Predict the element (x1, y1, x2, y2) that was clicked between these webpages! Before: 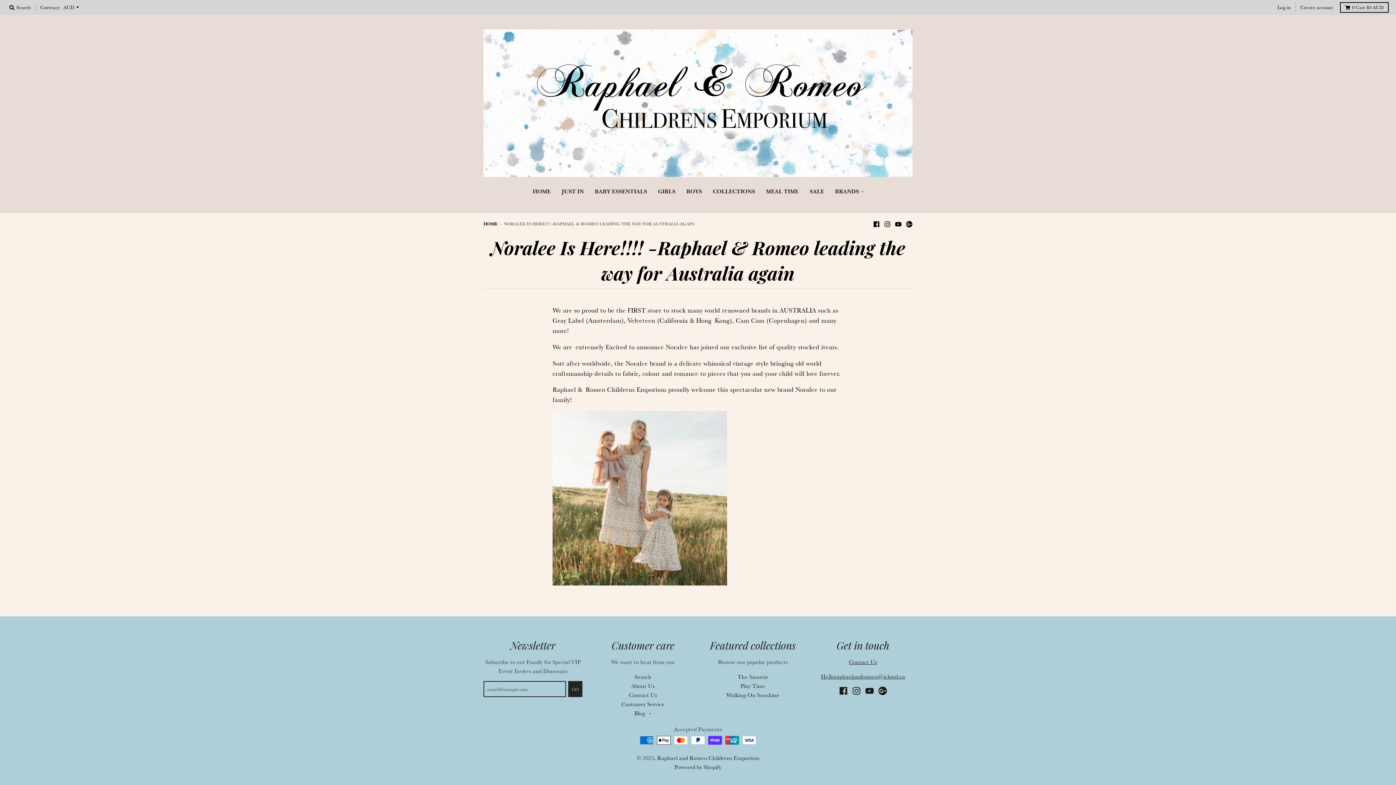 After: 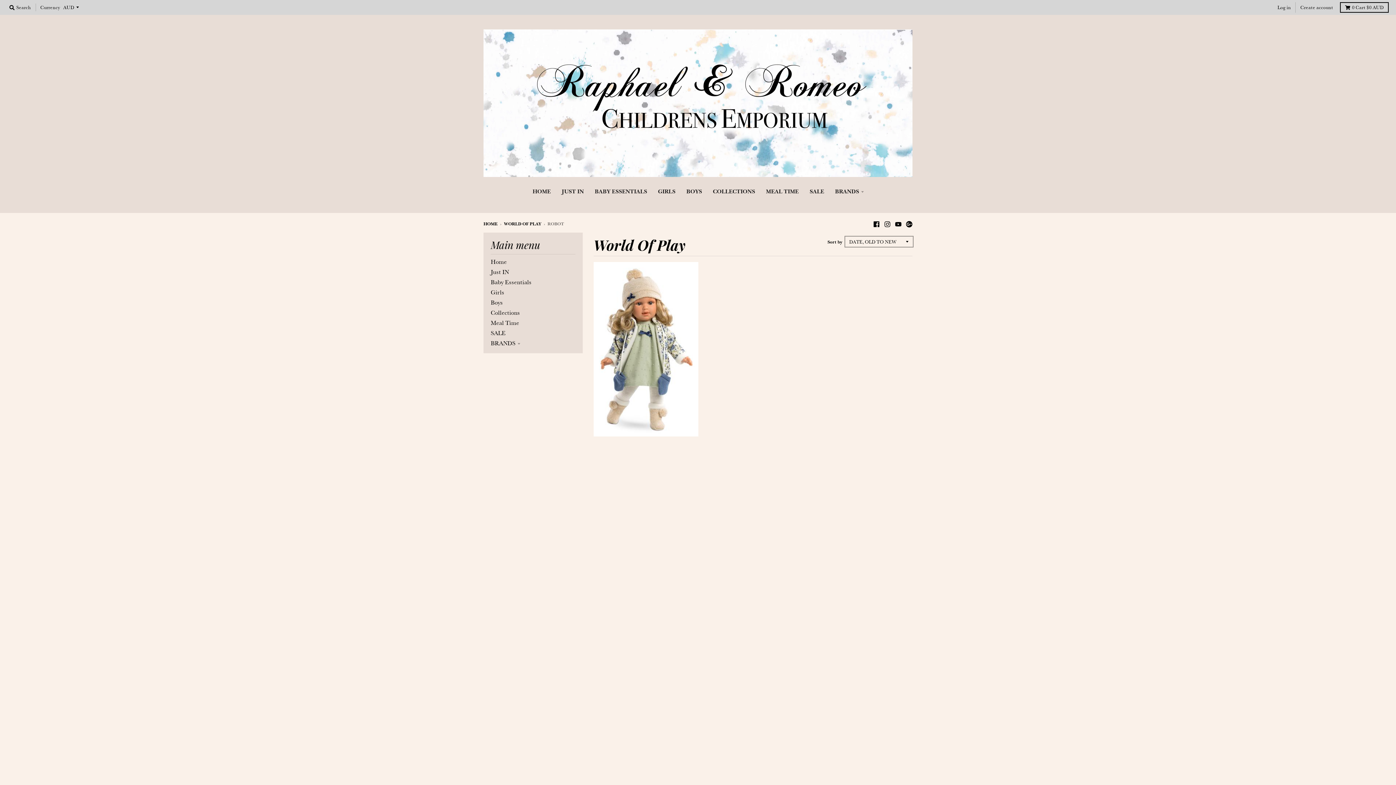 Action: bbox: (740, 682, 765, 689) label: Play Time